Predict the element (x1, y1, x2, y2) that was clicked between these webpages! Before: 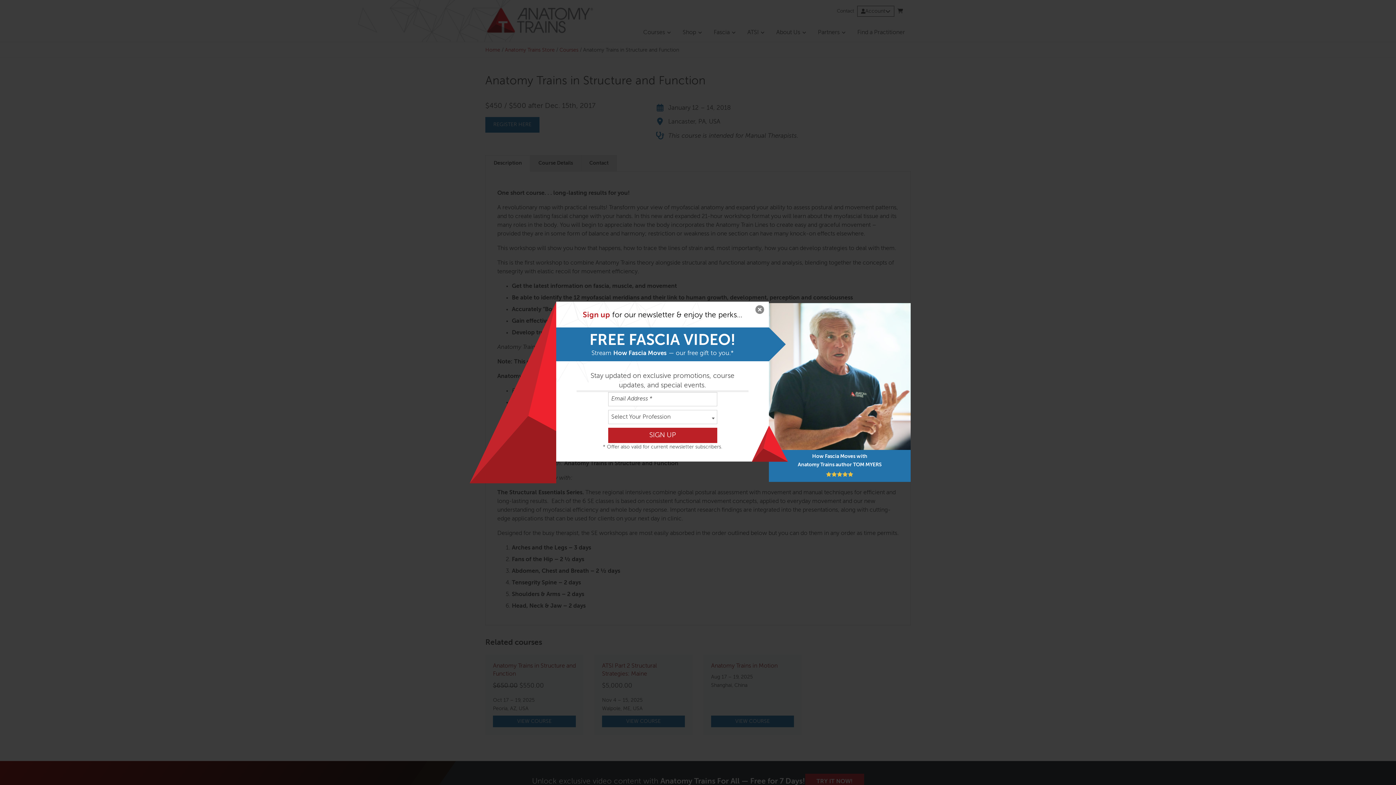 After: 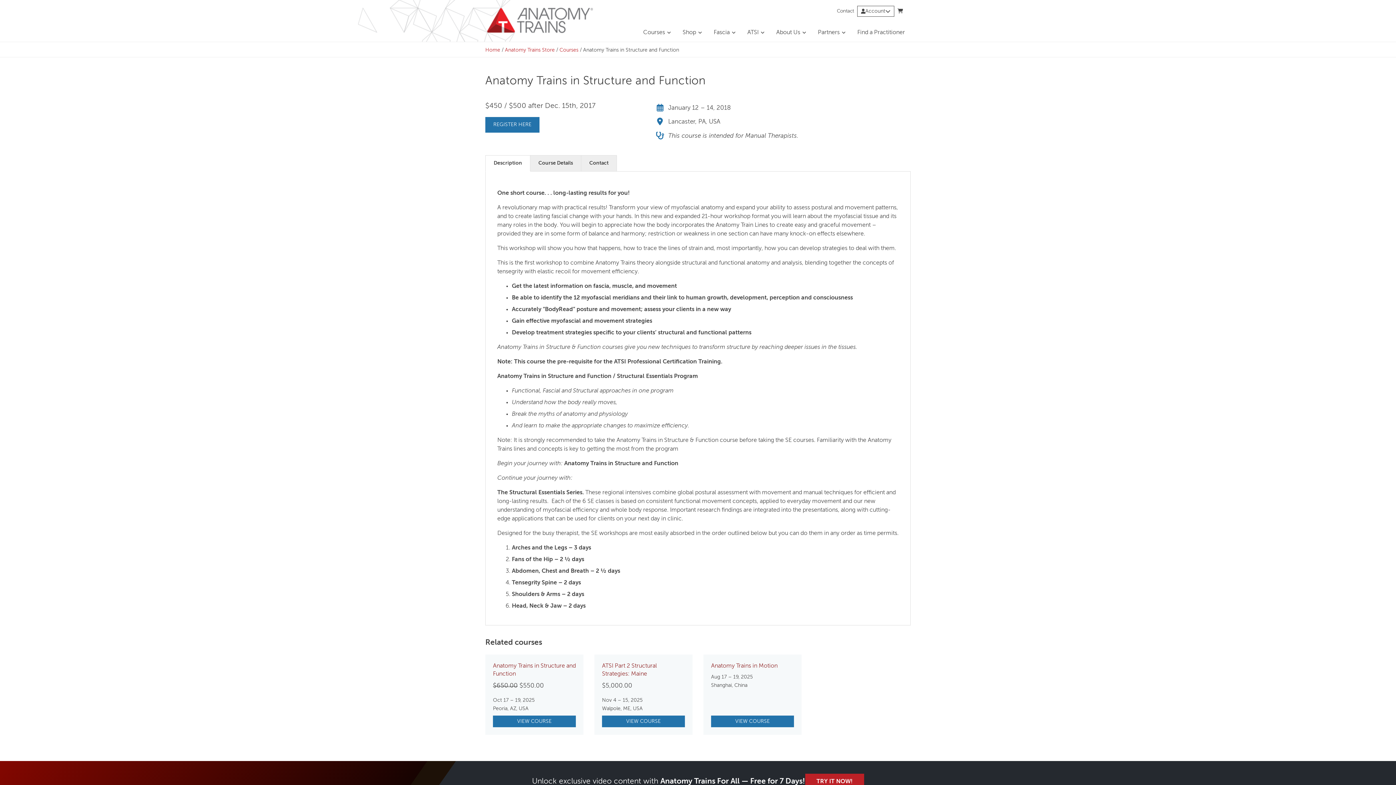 Action: bbox: (752, 303, 767, 318) label: Close